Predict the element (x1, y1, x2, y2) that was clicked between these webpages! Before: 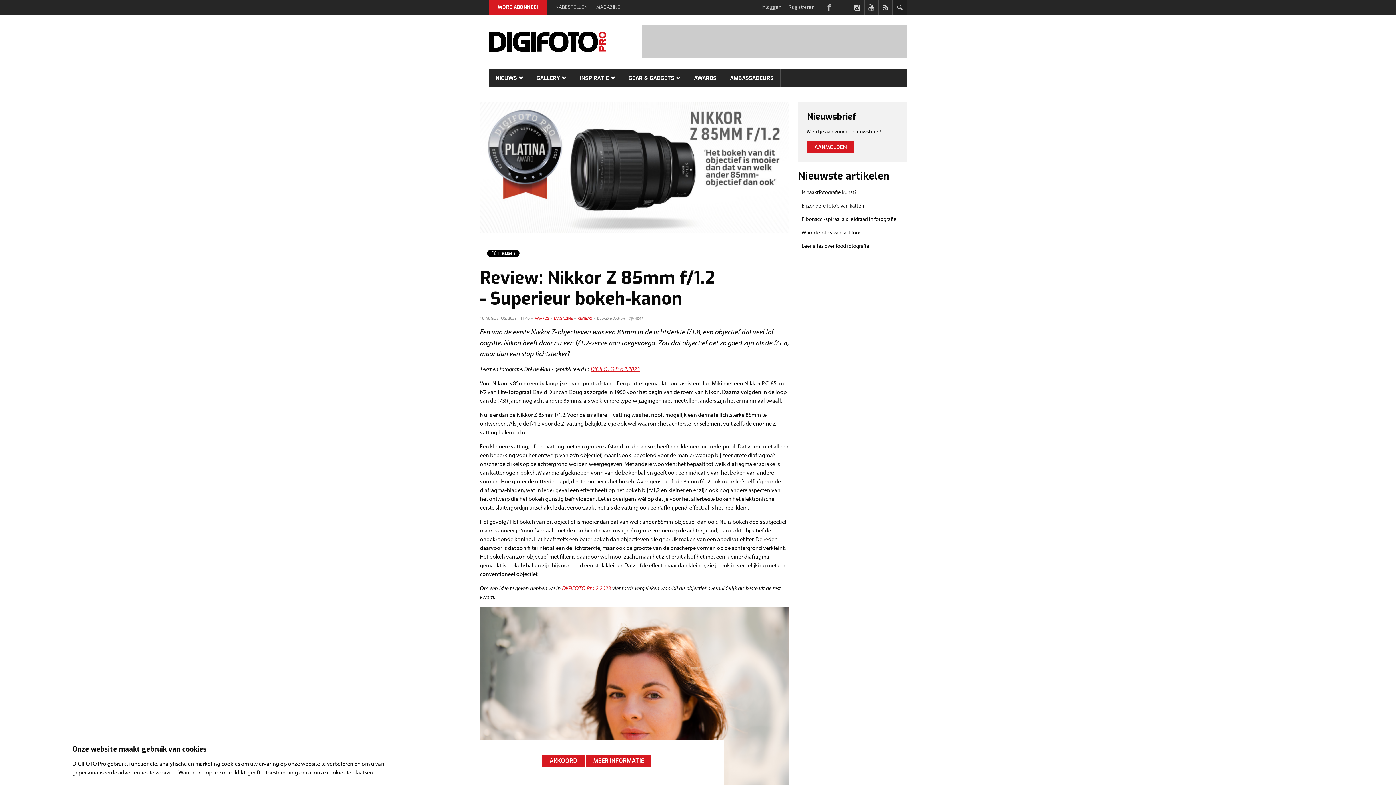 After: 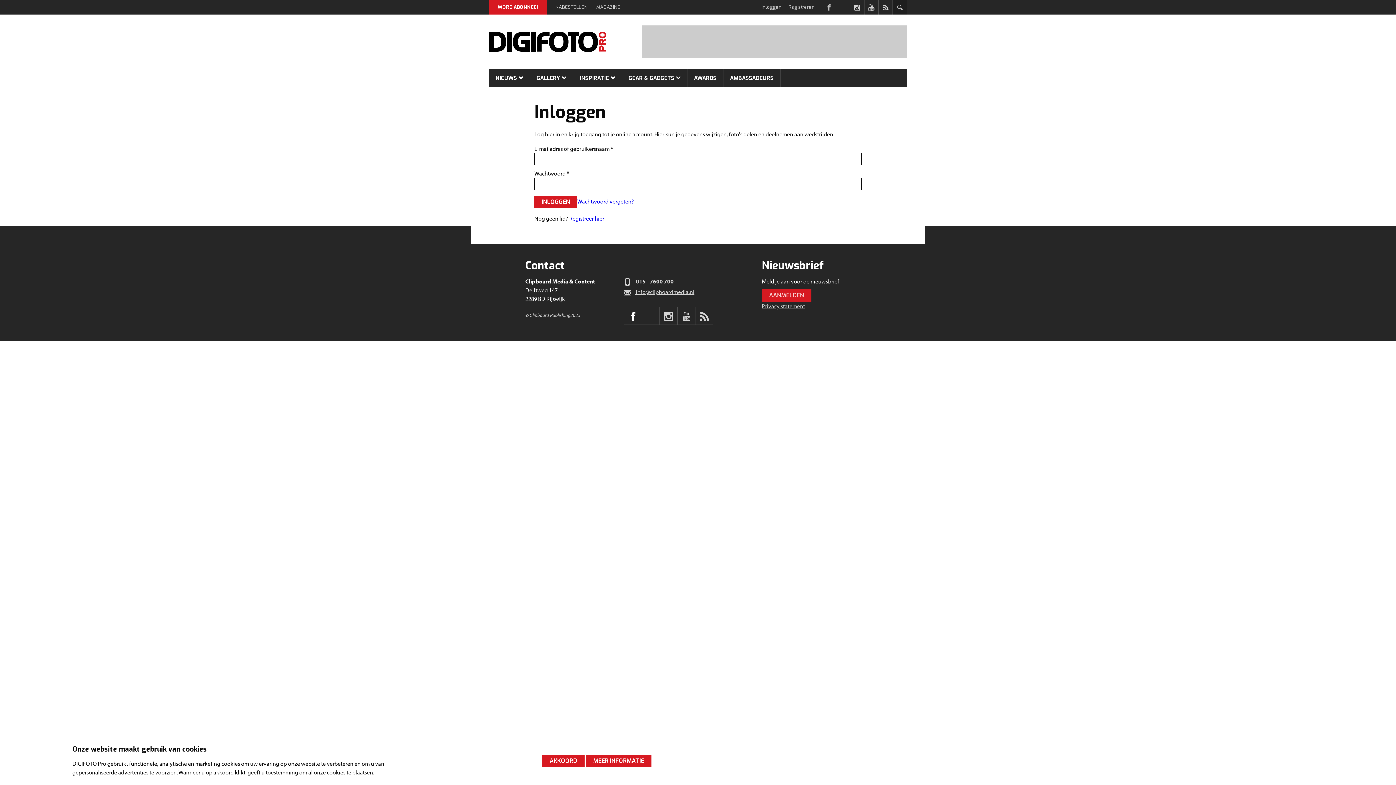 Action: bbox: (761, 0, 784, 14) label: Inloggen